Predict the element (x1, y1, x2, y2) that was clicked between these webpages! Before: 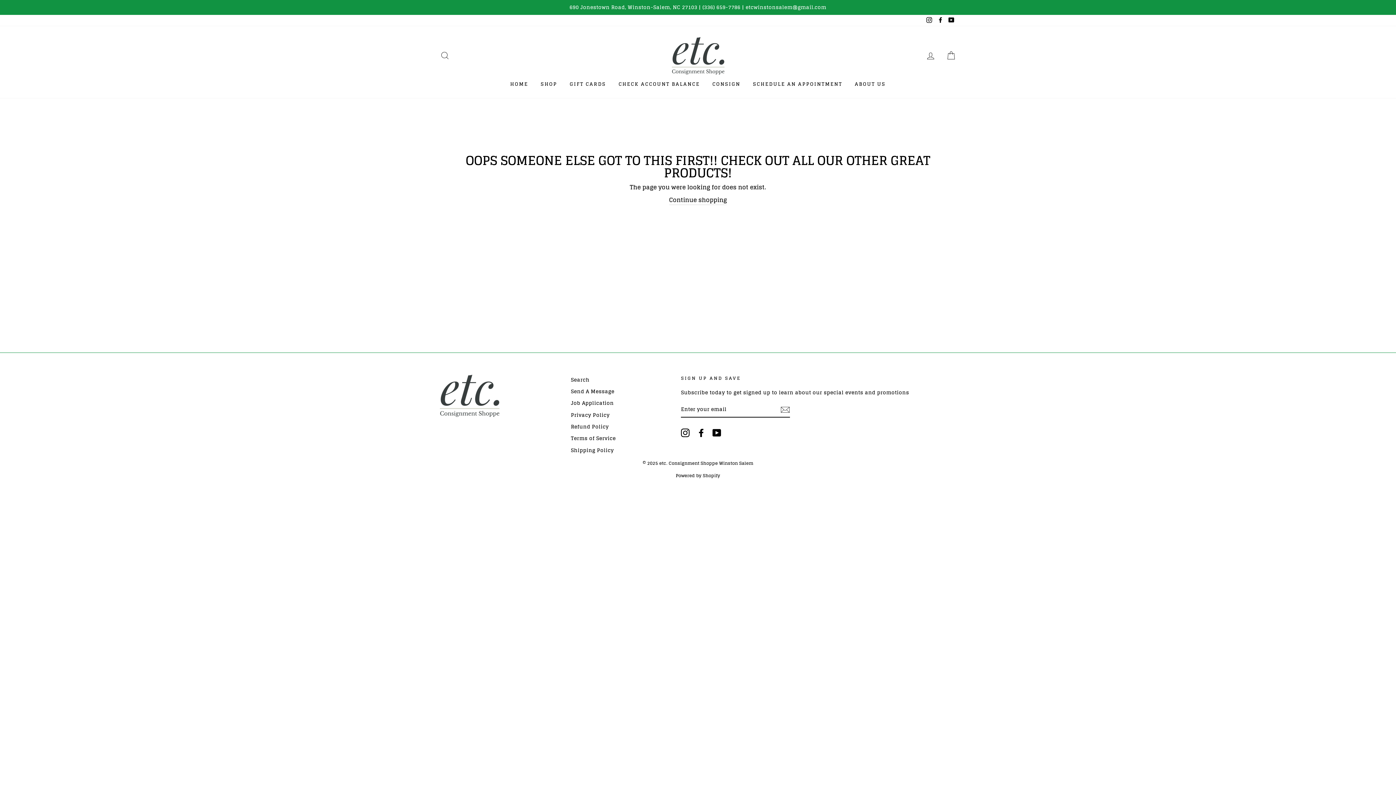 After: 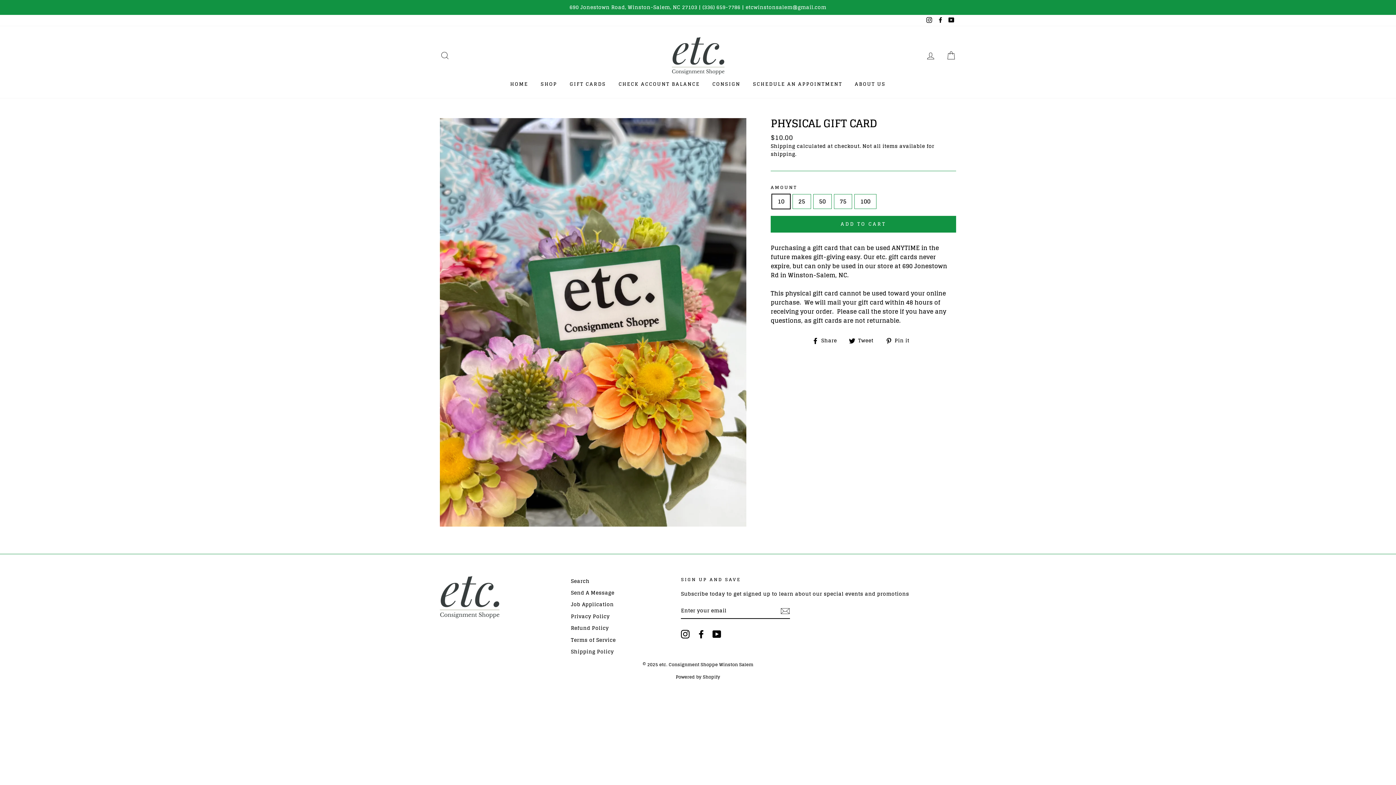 Action: bbox: (564, 78, 611, 90) label: GIFT CARDS